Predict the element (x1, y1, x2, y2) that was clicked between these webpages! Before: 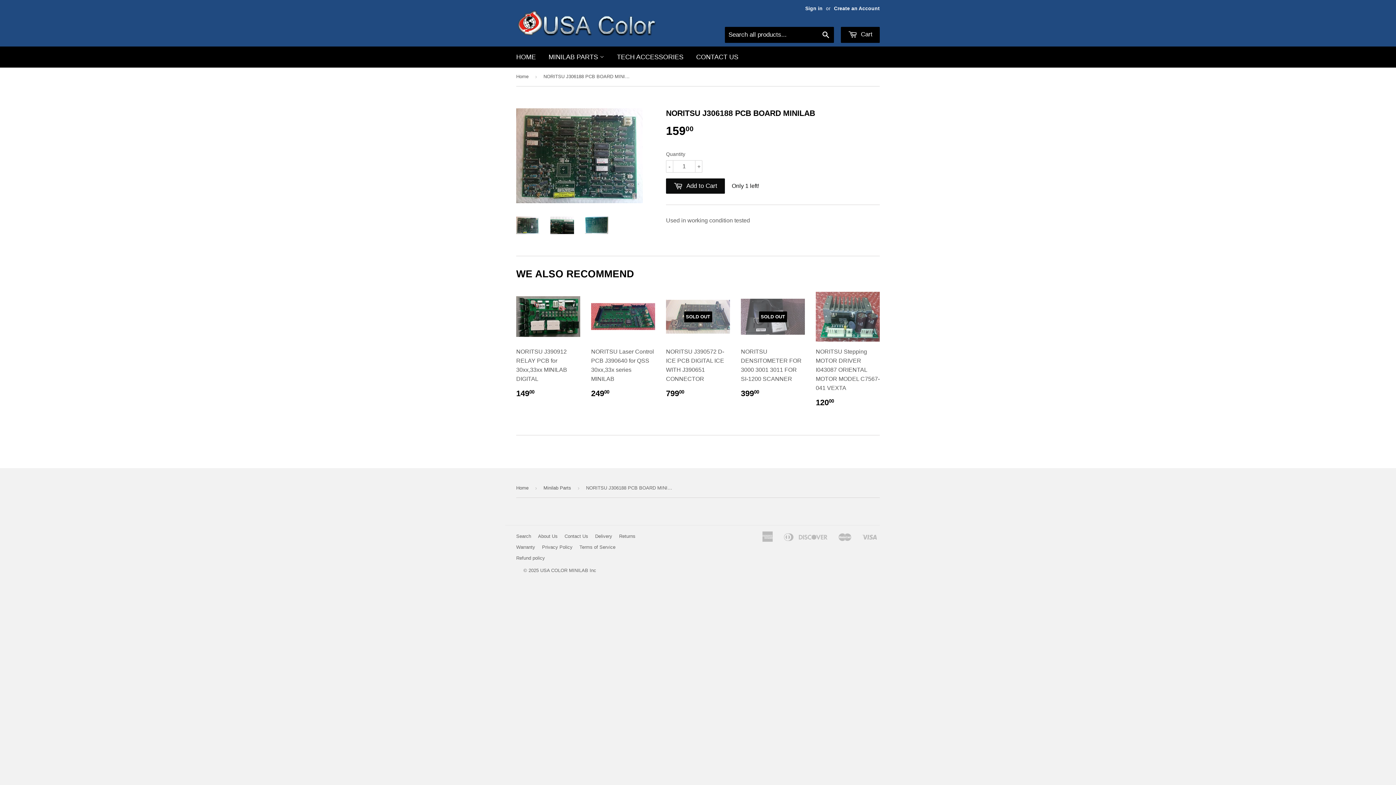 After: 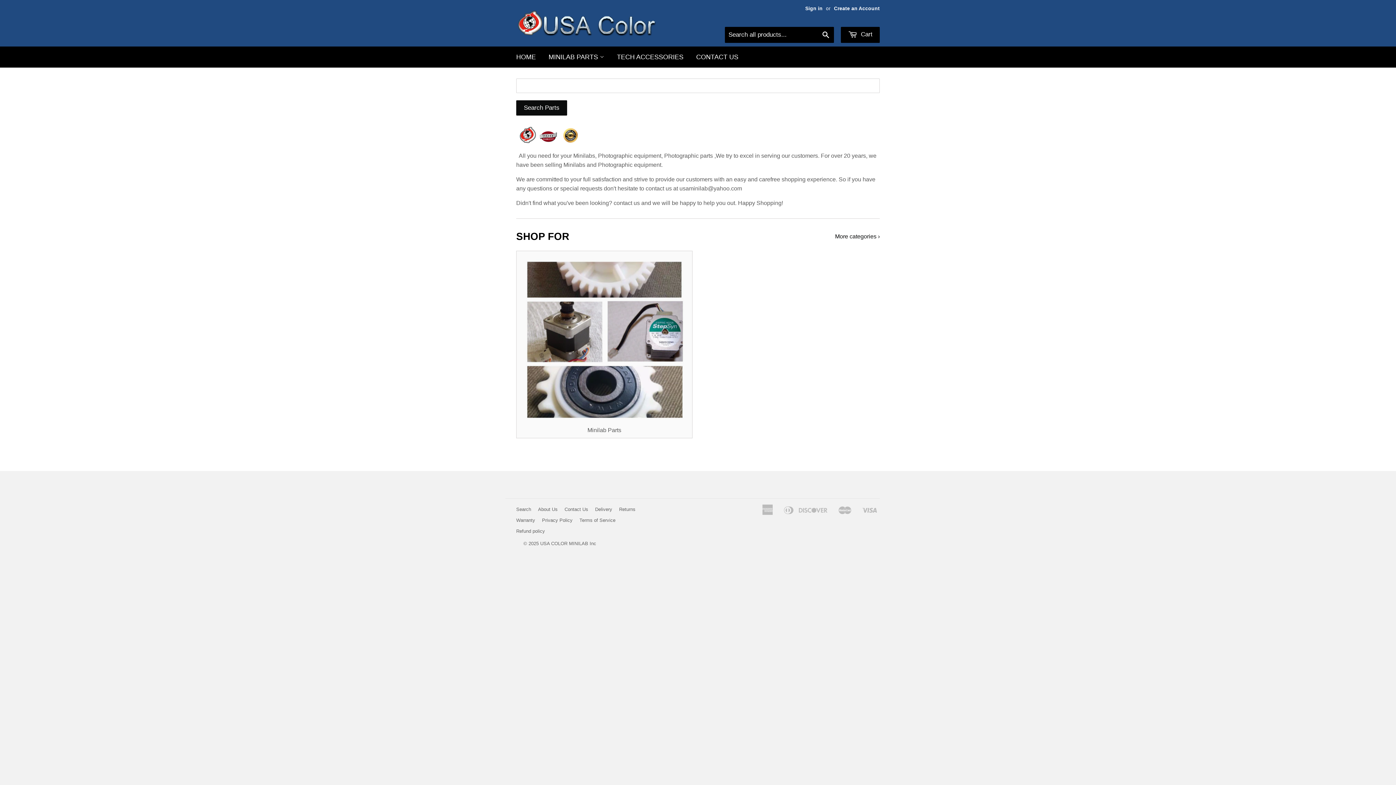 Action: bbox: (516, 479, 531, 497) label: Home